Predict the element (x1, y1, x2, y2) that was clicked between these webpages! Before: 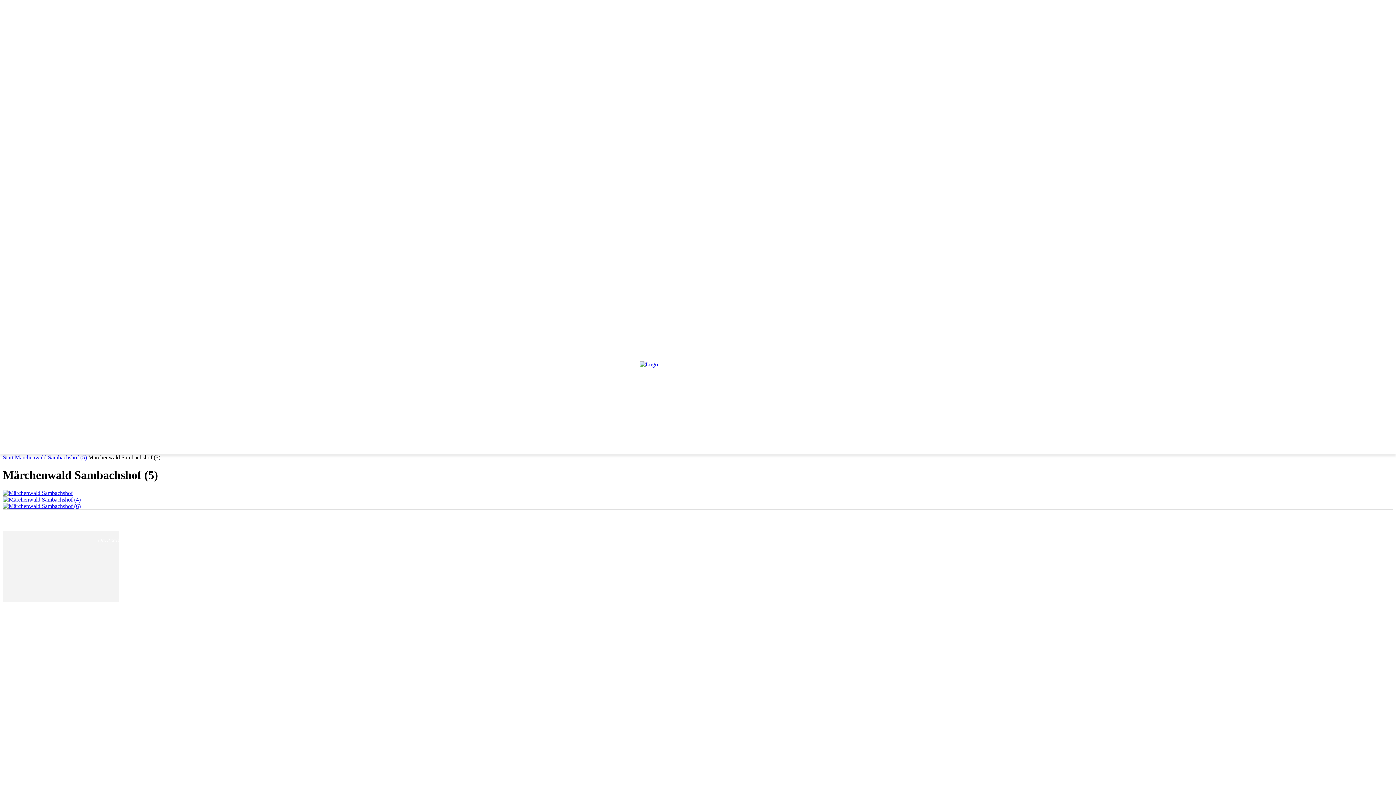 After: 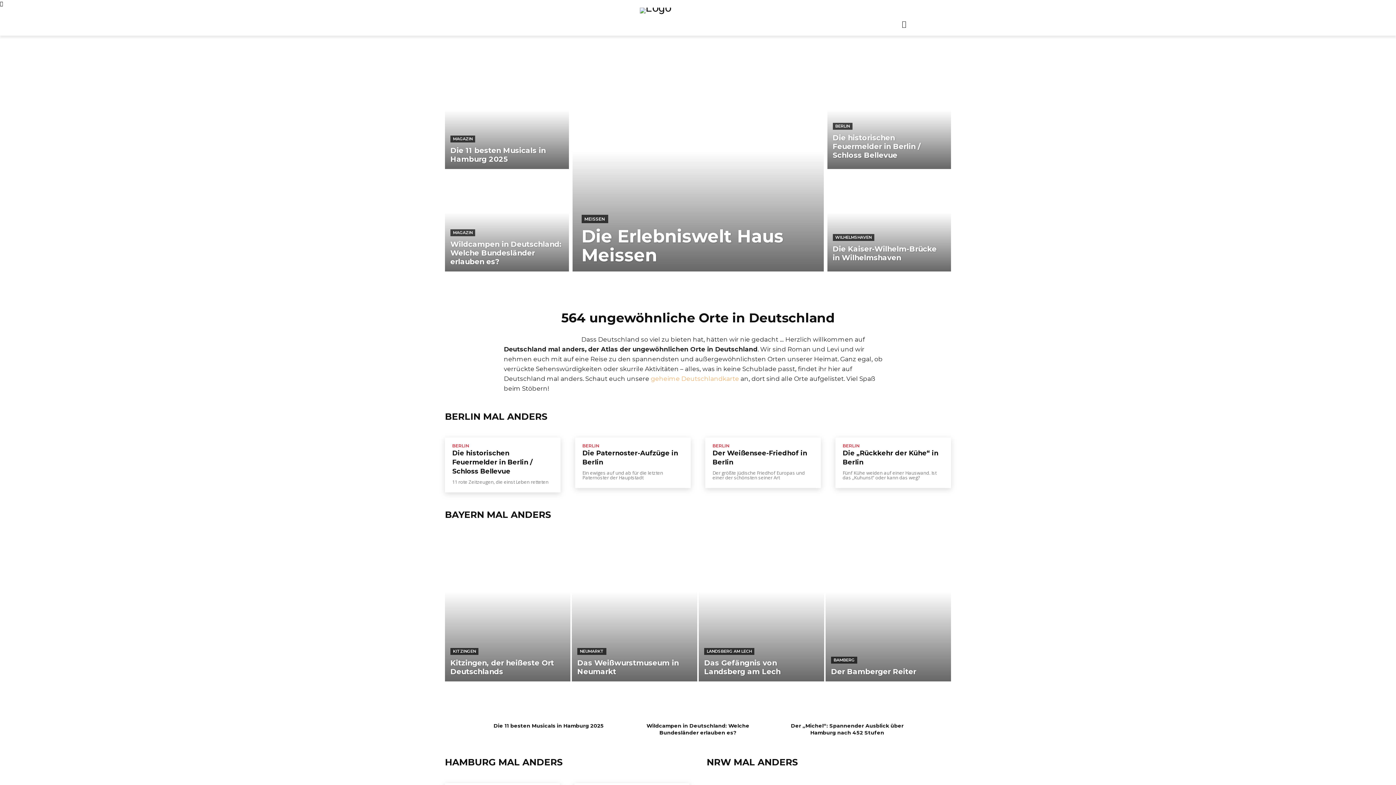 Action: bbox: (2, 361, 1393, 432)